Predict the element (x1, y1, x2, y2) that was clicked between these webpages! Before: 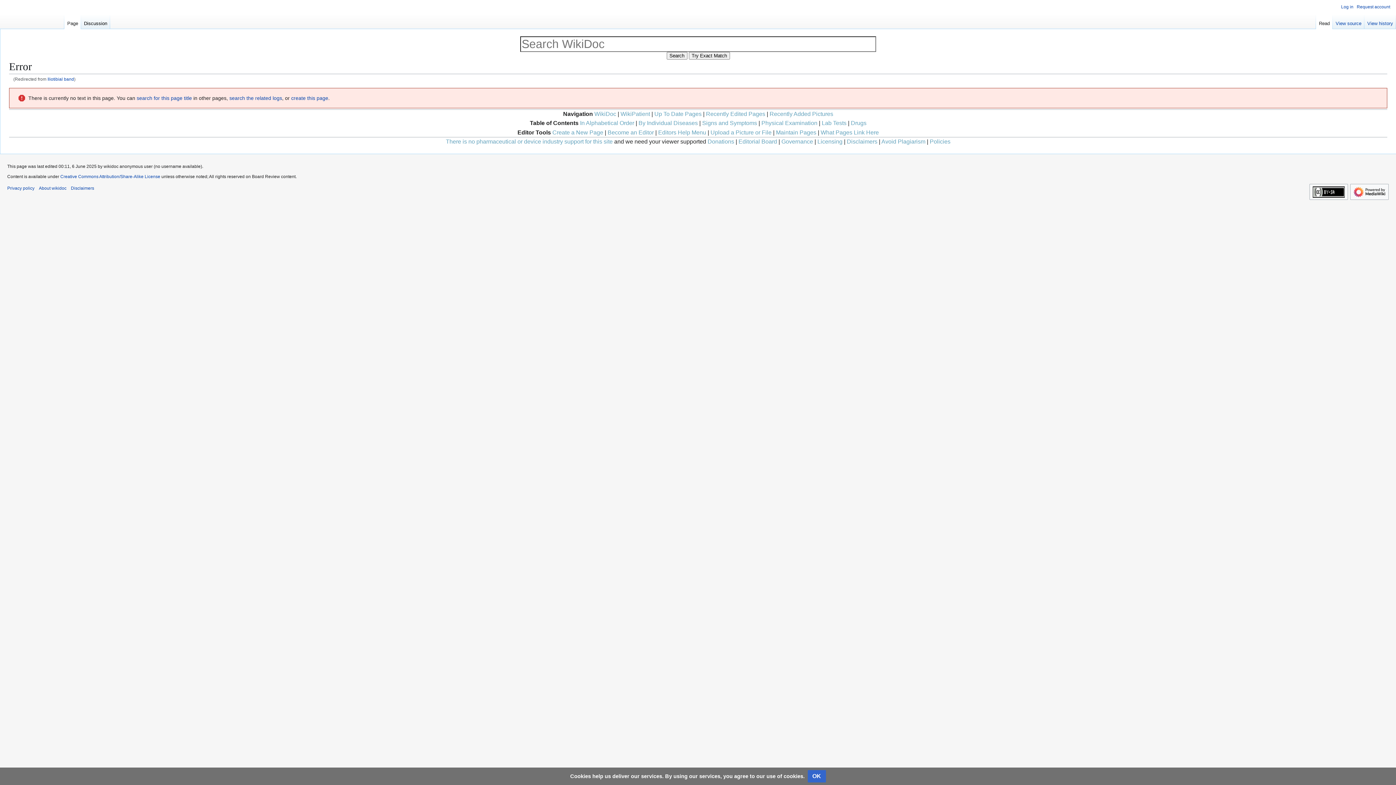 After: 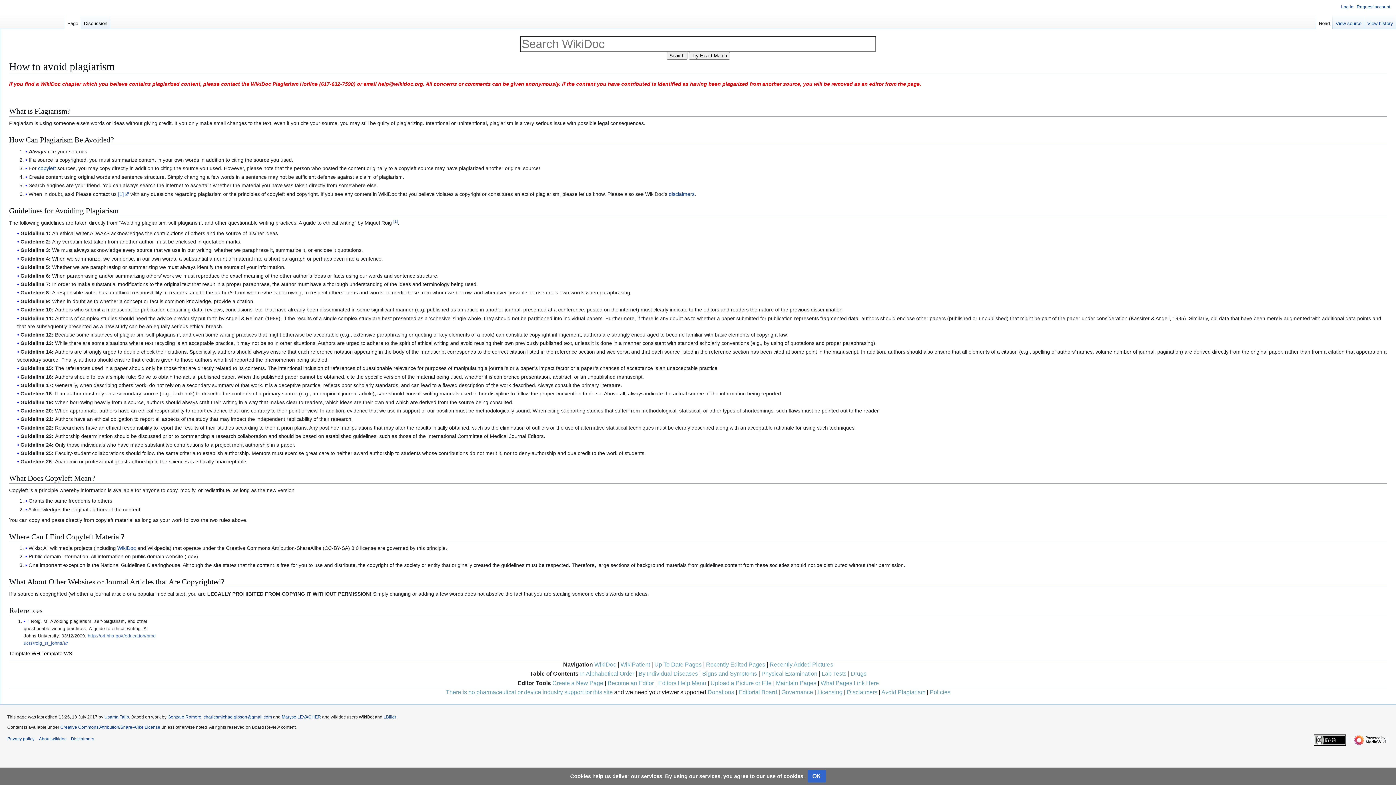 Action: label: Avoid Plagiarism bbox: (881, 138, 925, 144)